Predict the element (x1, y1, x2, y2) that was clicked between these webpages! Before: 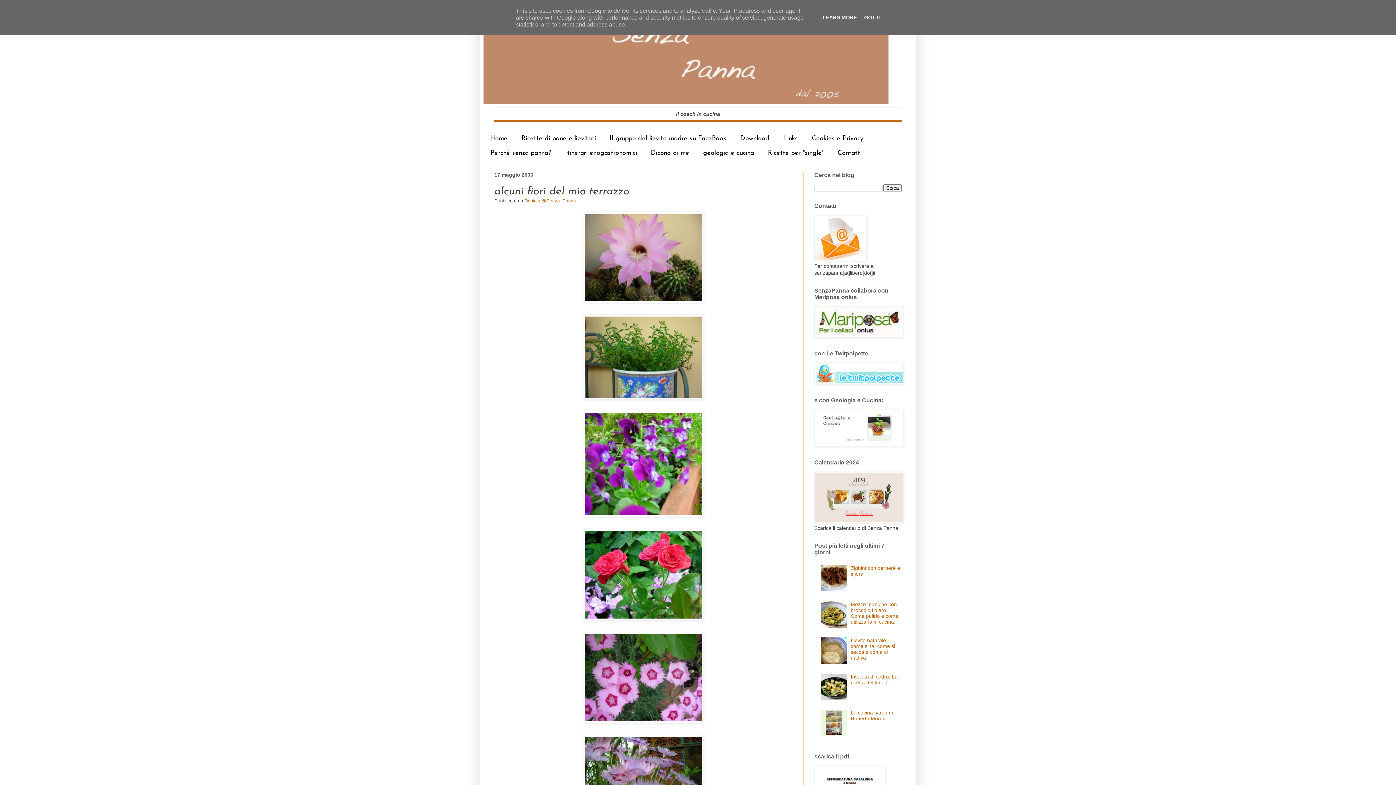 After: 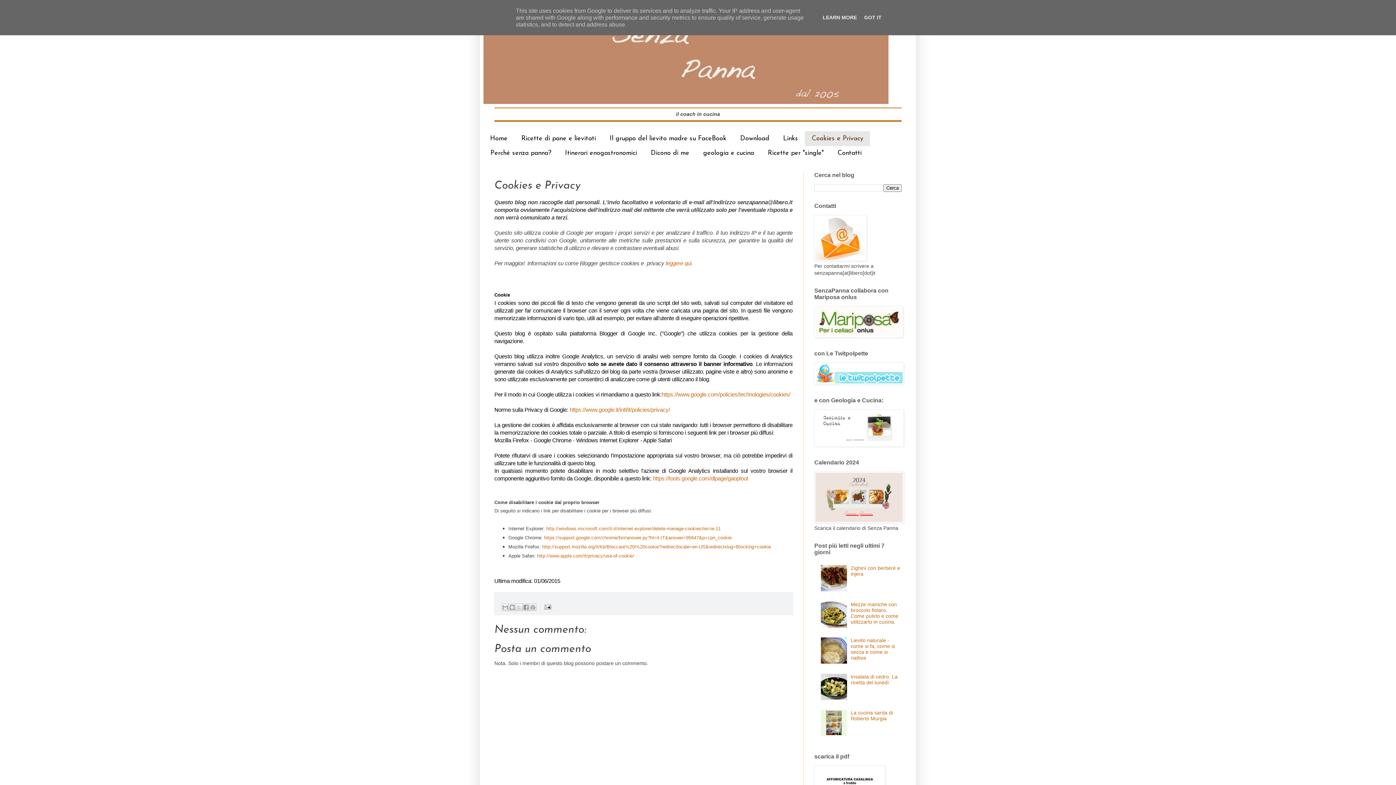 Action: label: Cookies e Privacy bbox: (805, 131, 870, 146)